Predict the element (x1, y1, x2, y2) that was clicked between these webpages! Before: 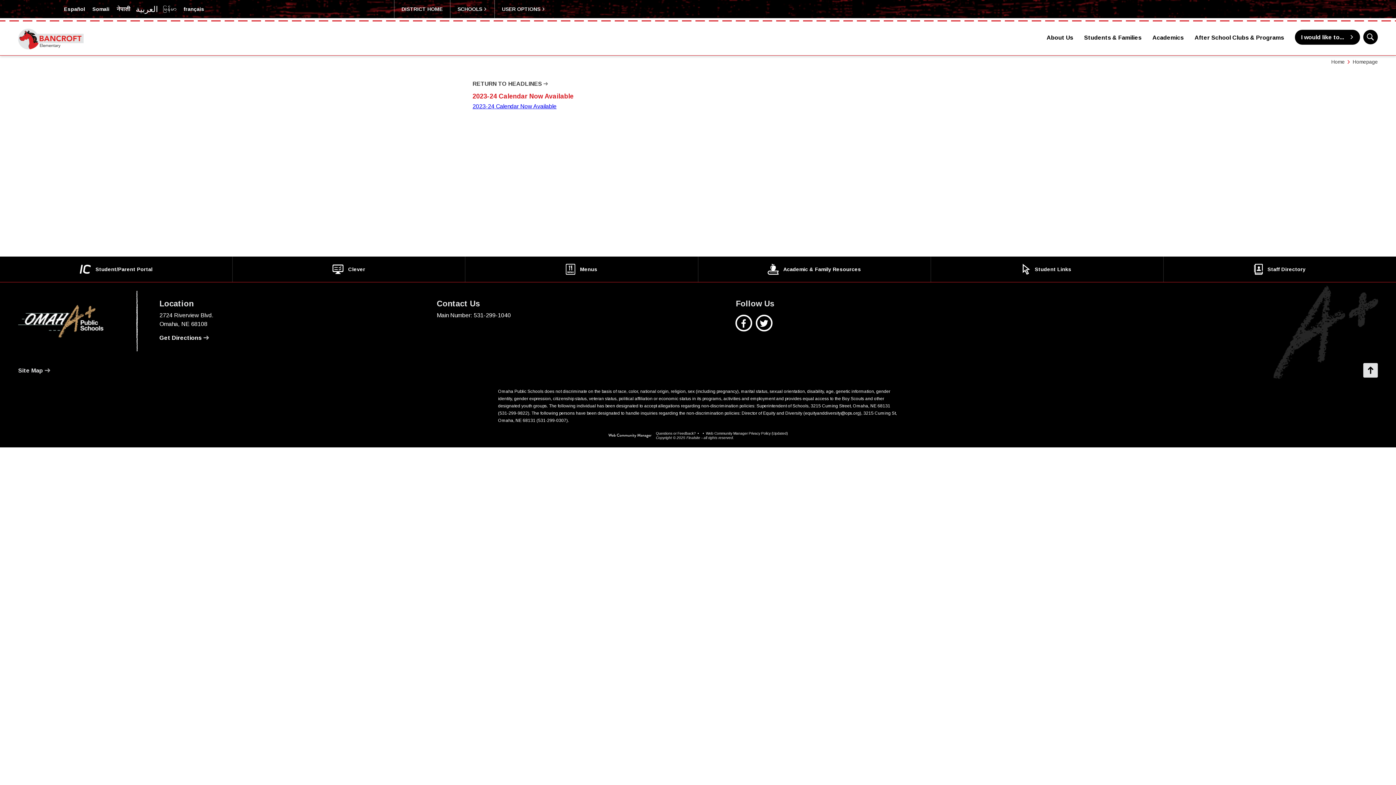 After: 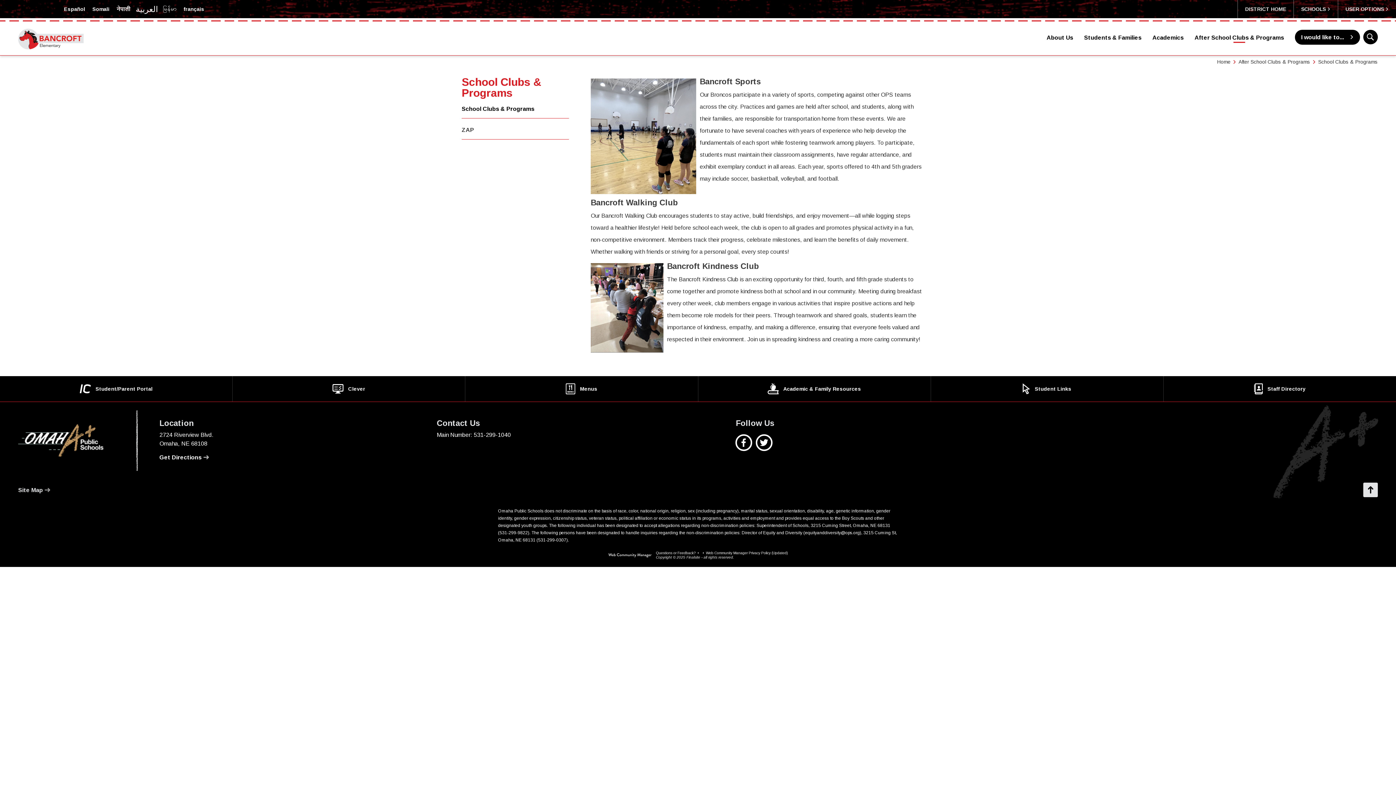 Action: bbox: (1189, 28, 1289, 48) label: After School Clubs & Programs